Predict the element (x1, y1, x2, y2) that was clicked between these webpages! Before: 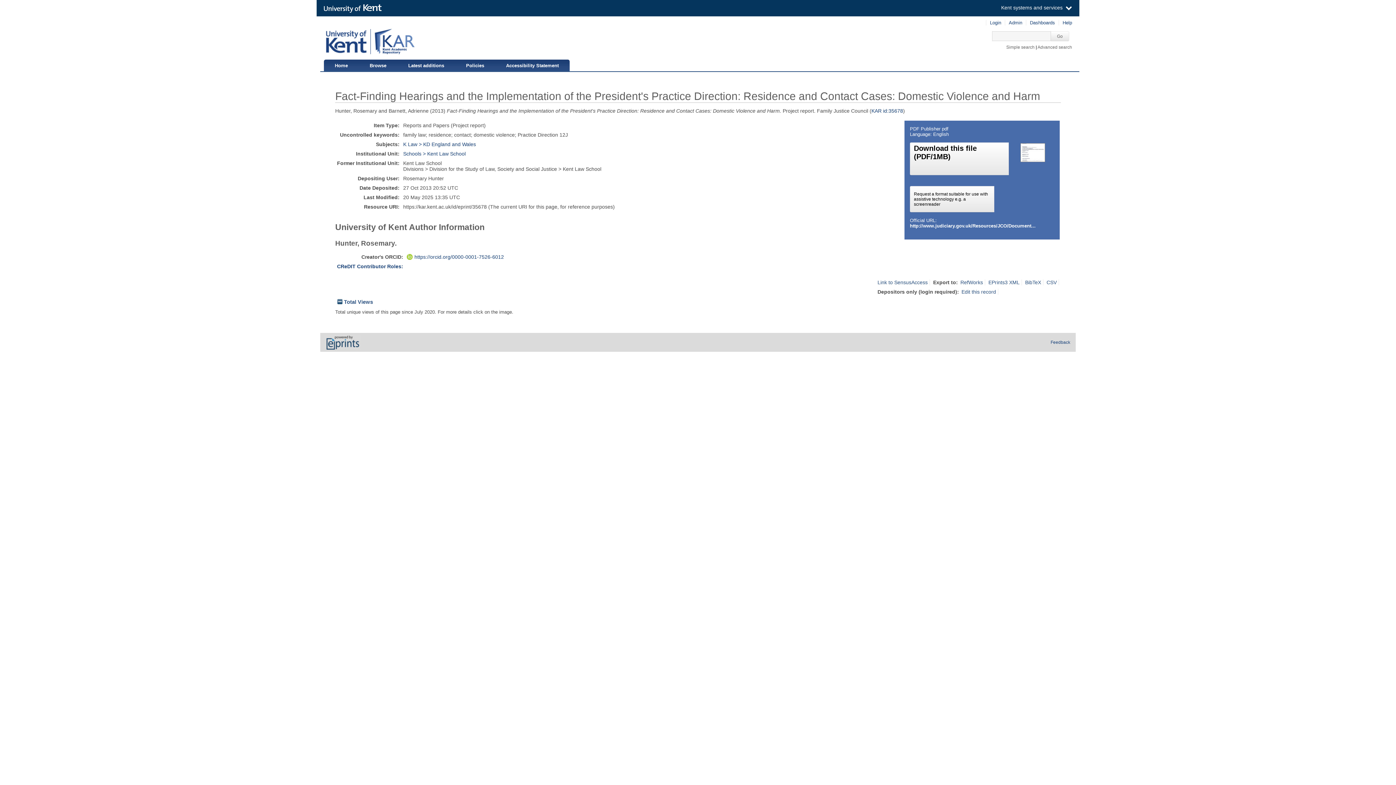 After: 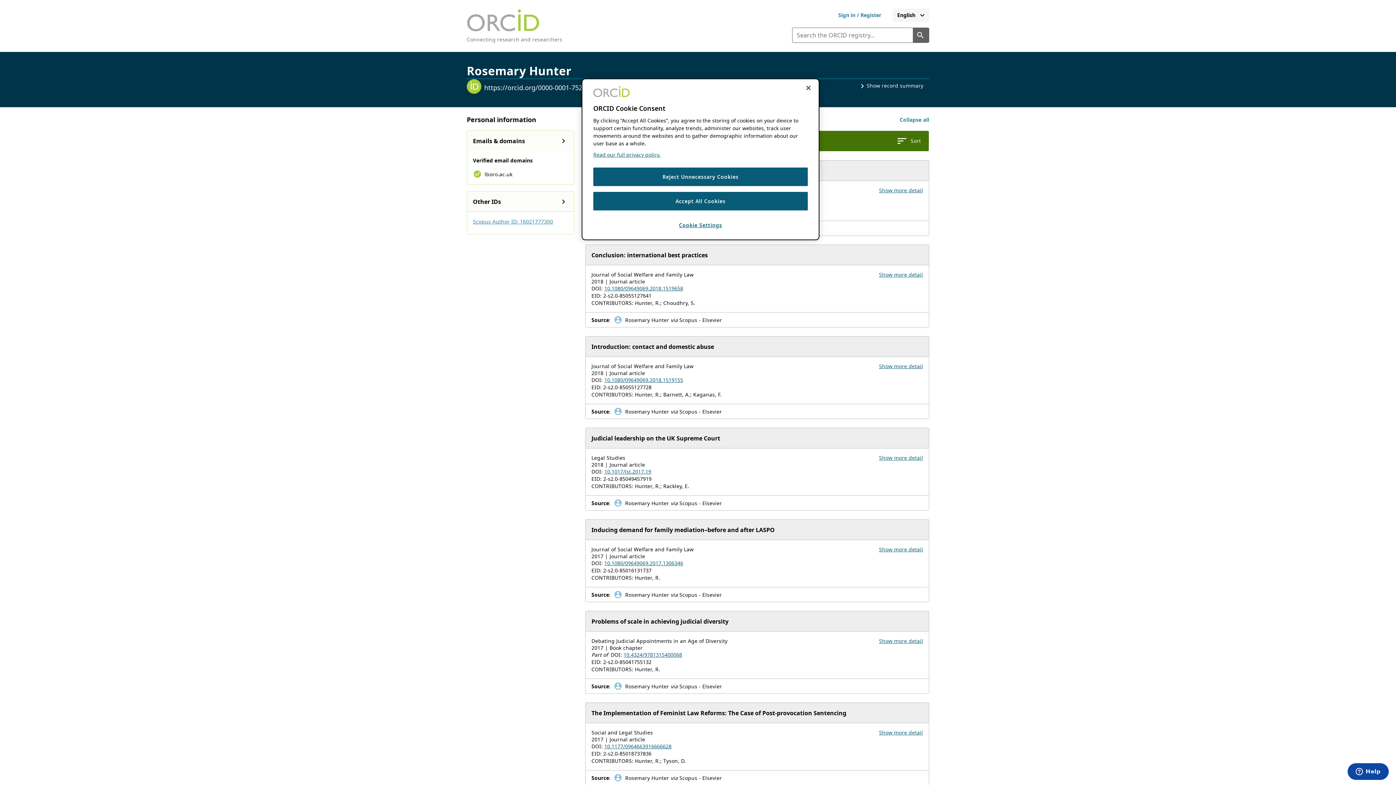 Action: bbox: (406, 254, 504, 259) label: https://orcid.org/0000-0001-7526-6012